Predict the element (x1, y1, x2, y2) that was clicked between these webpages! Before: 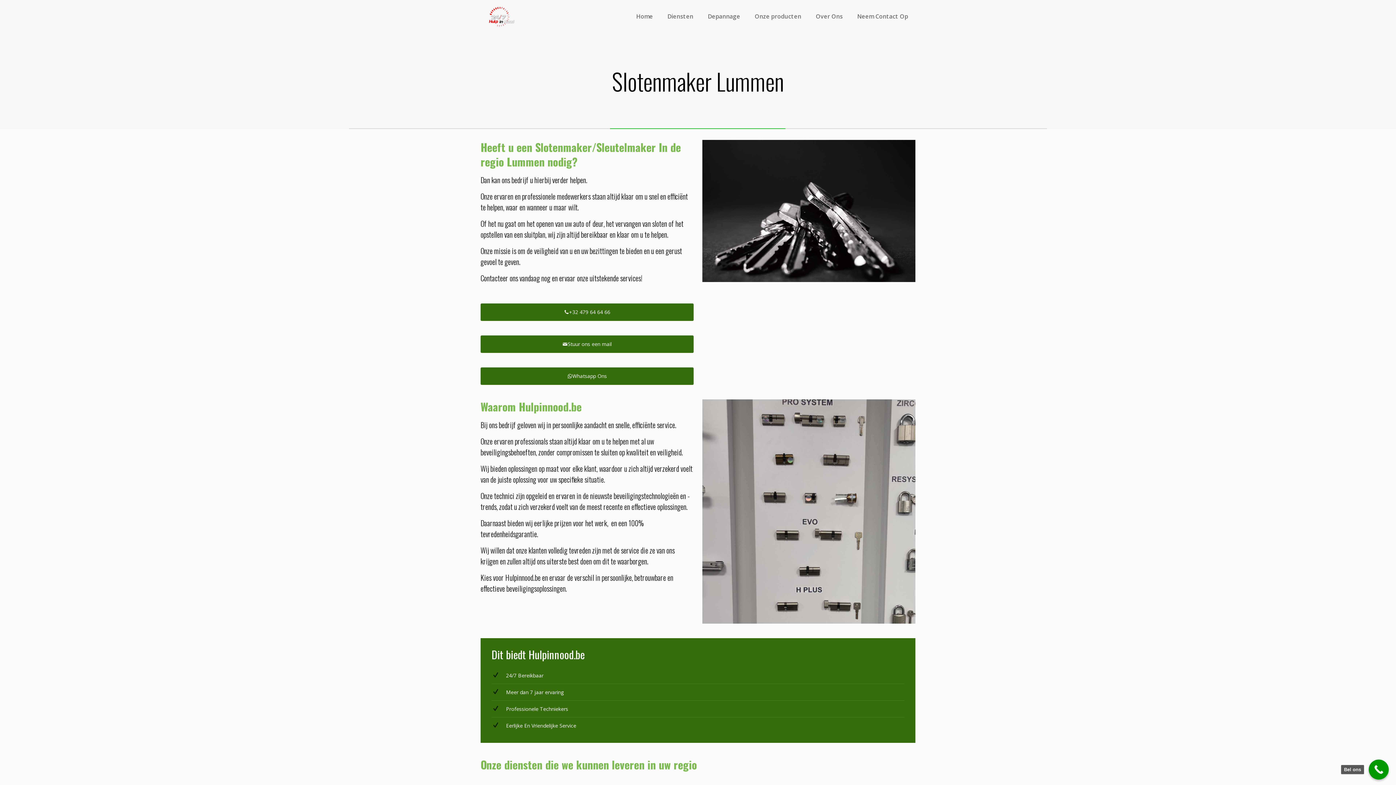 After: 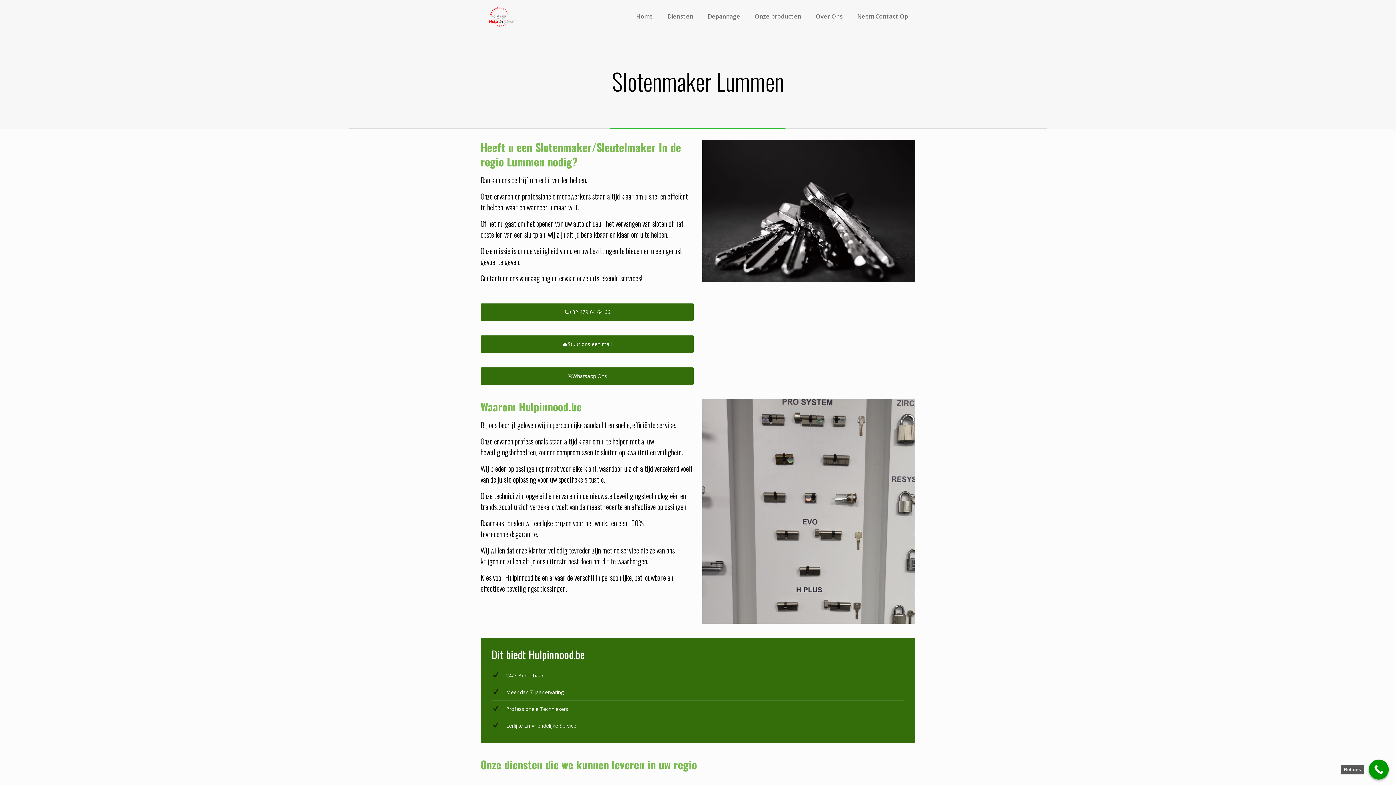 Action: bbox: (1369, 760, 1389, 780) label: Bel ons